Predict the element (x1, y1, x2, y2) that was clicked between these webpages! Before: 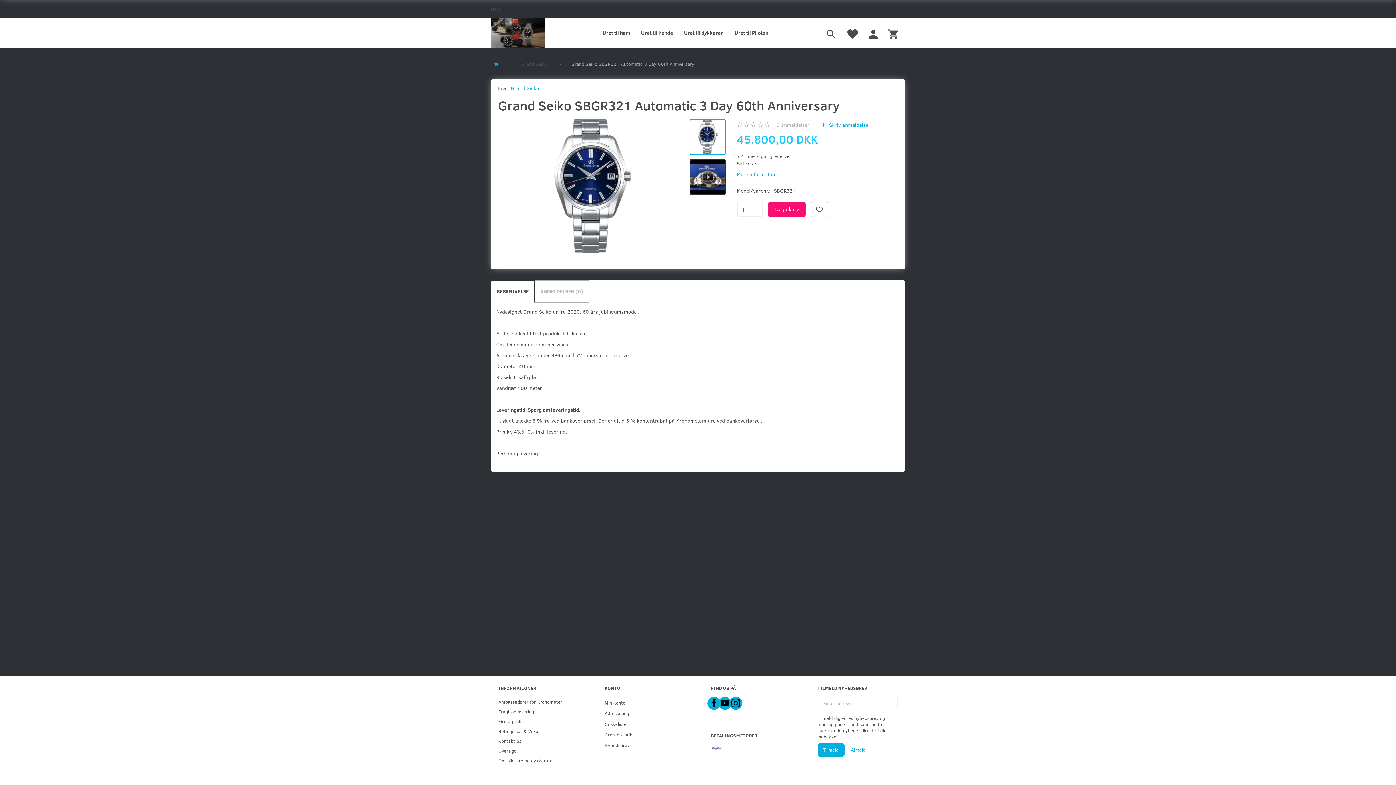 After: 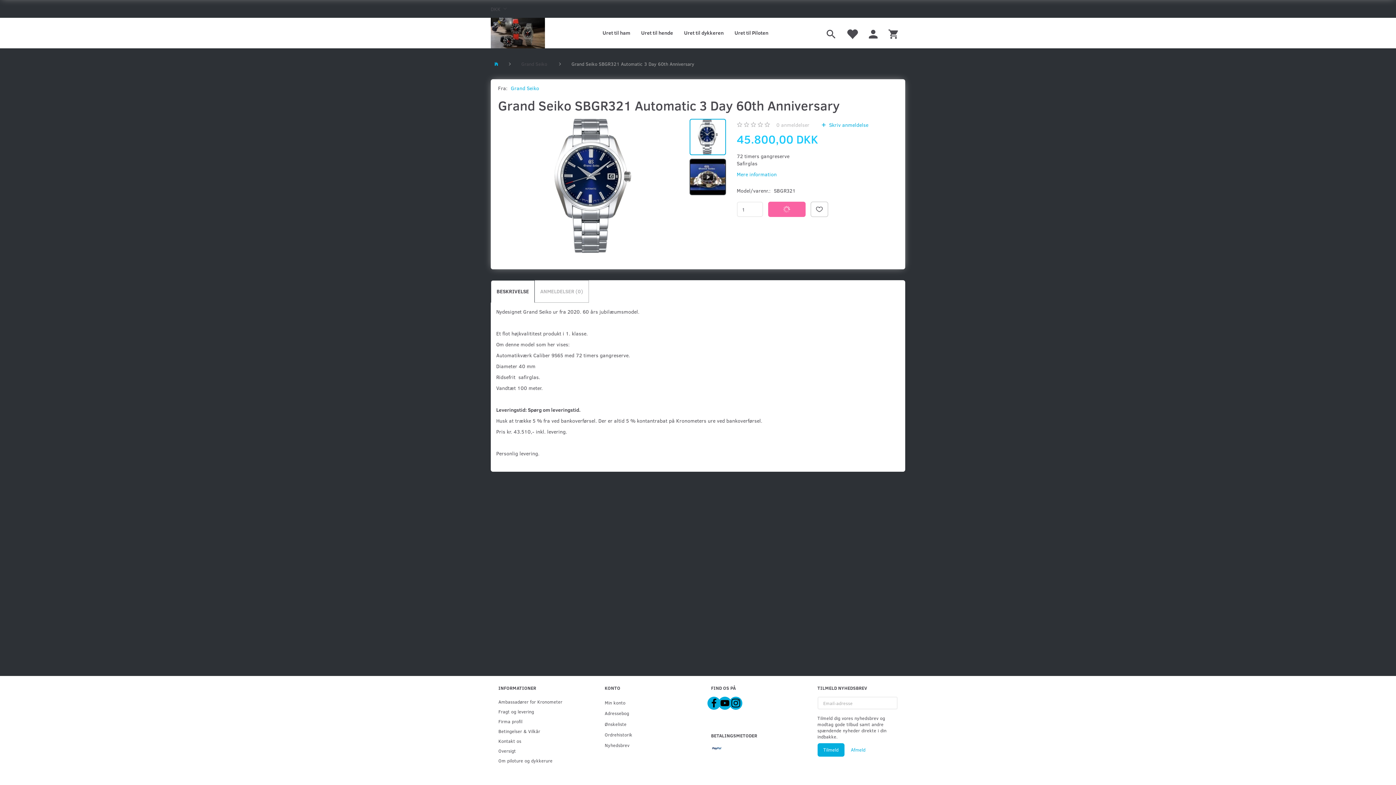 Action: bbox: (768, 201, 805, 217) label: Læg i kurv